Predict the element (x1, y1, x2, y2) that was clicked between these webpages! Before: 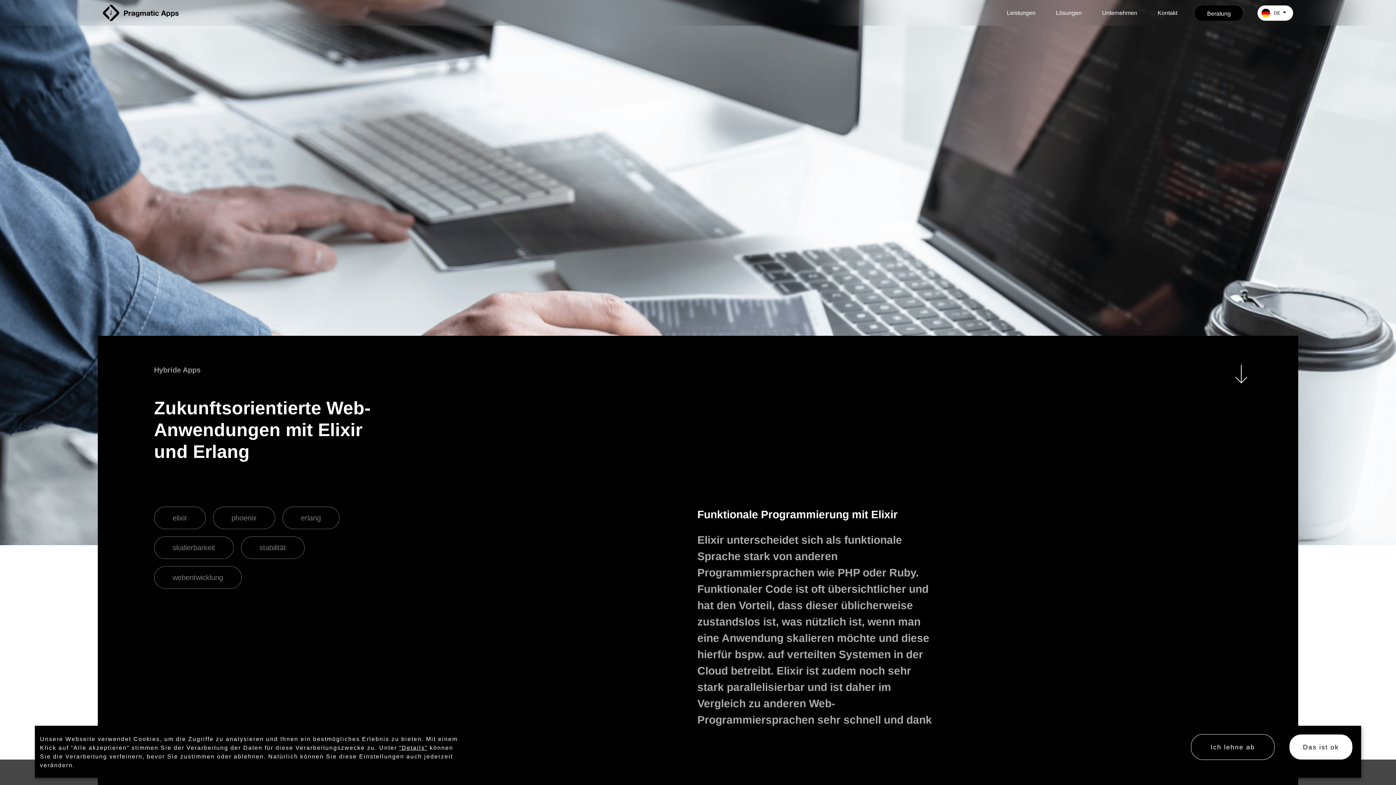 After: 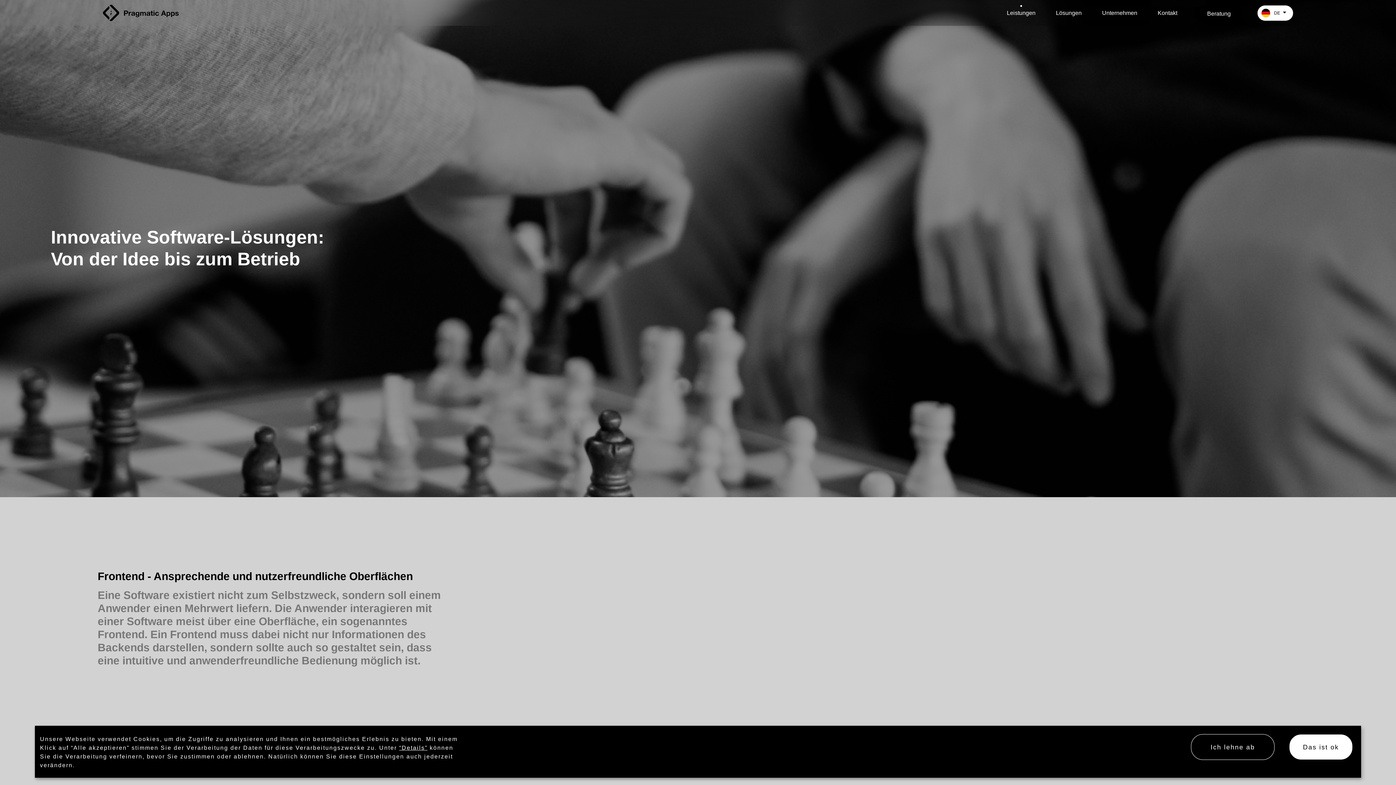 Action: bbox: (1004, 6, 1038, 18) label: Leistungen